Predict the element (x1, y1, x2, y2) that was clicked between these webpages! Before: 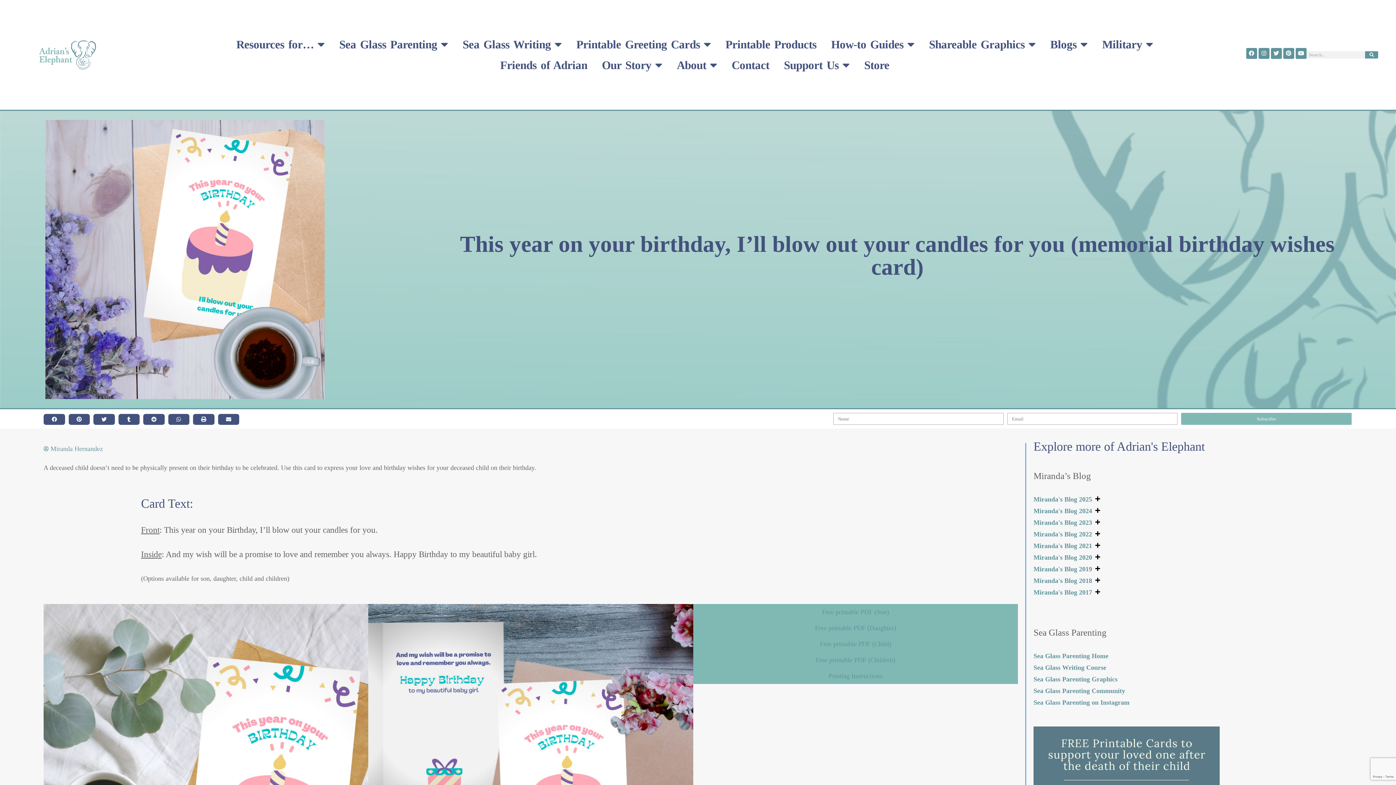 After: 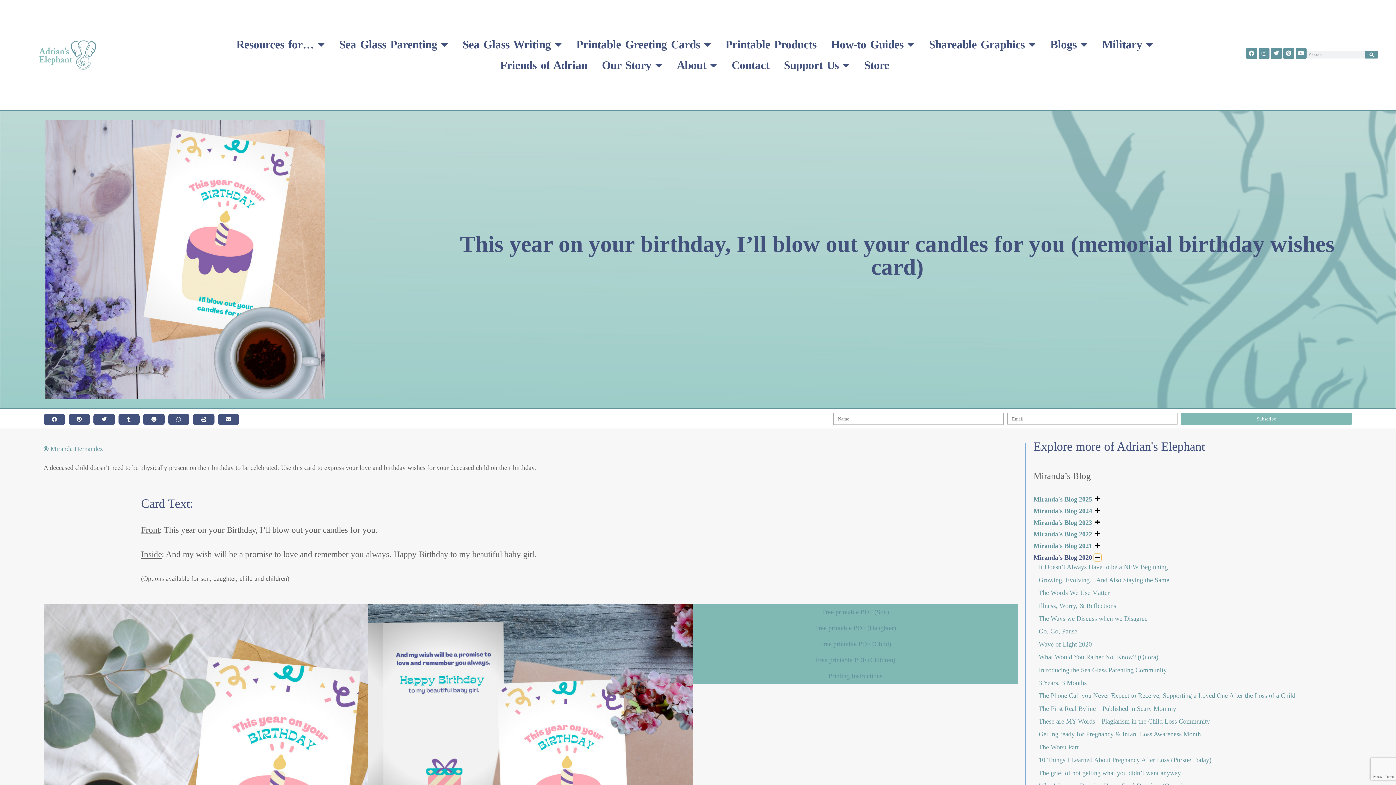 Action: label: Miranda's Blog 2020 bbox: (1033, 554, 1092, 561)